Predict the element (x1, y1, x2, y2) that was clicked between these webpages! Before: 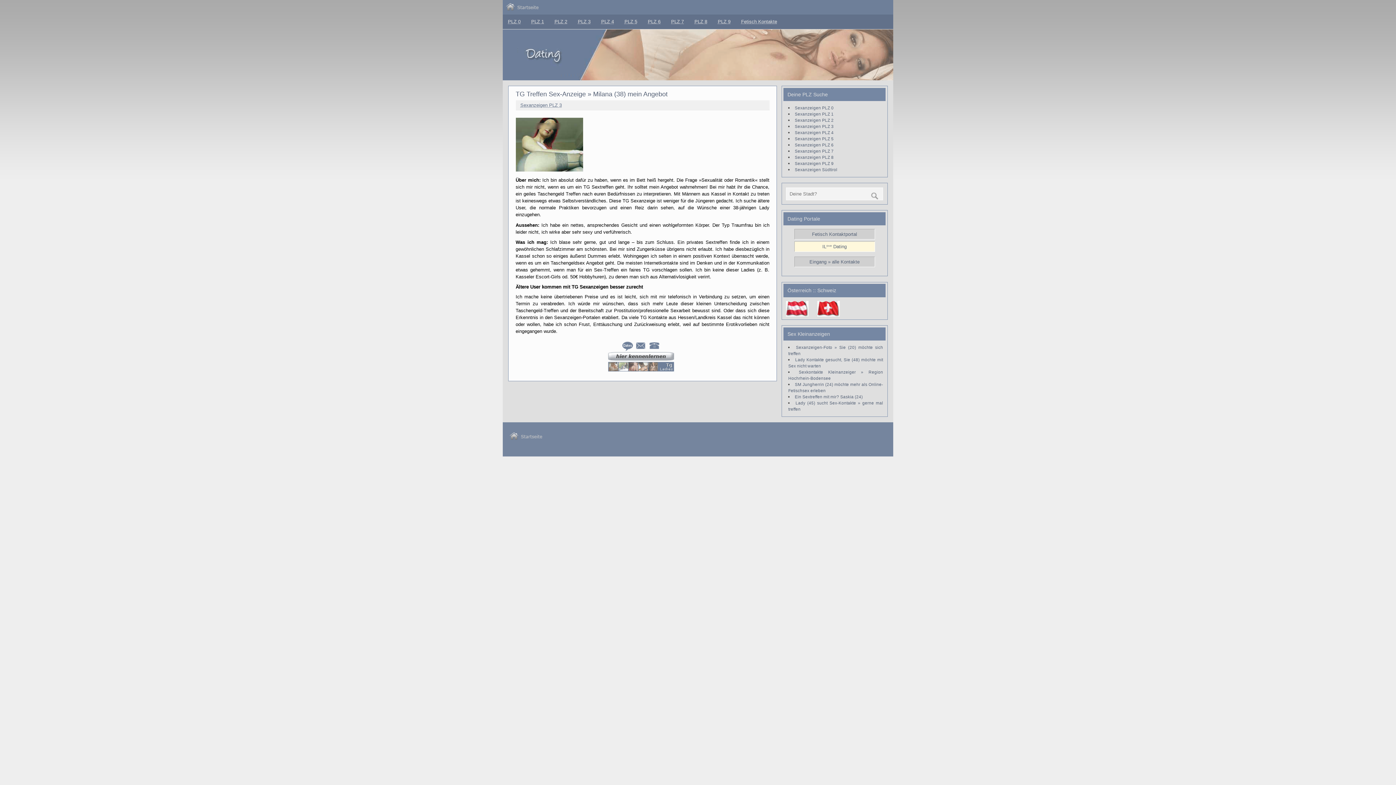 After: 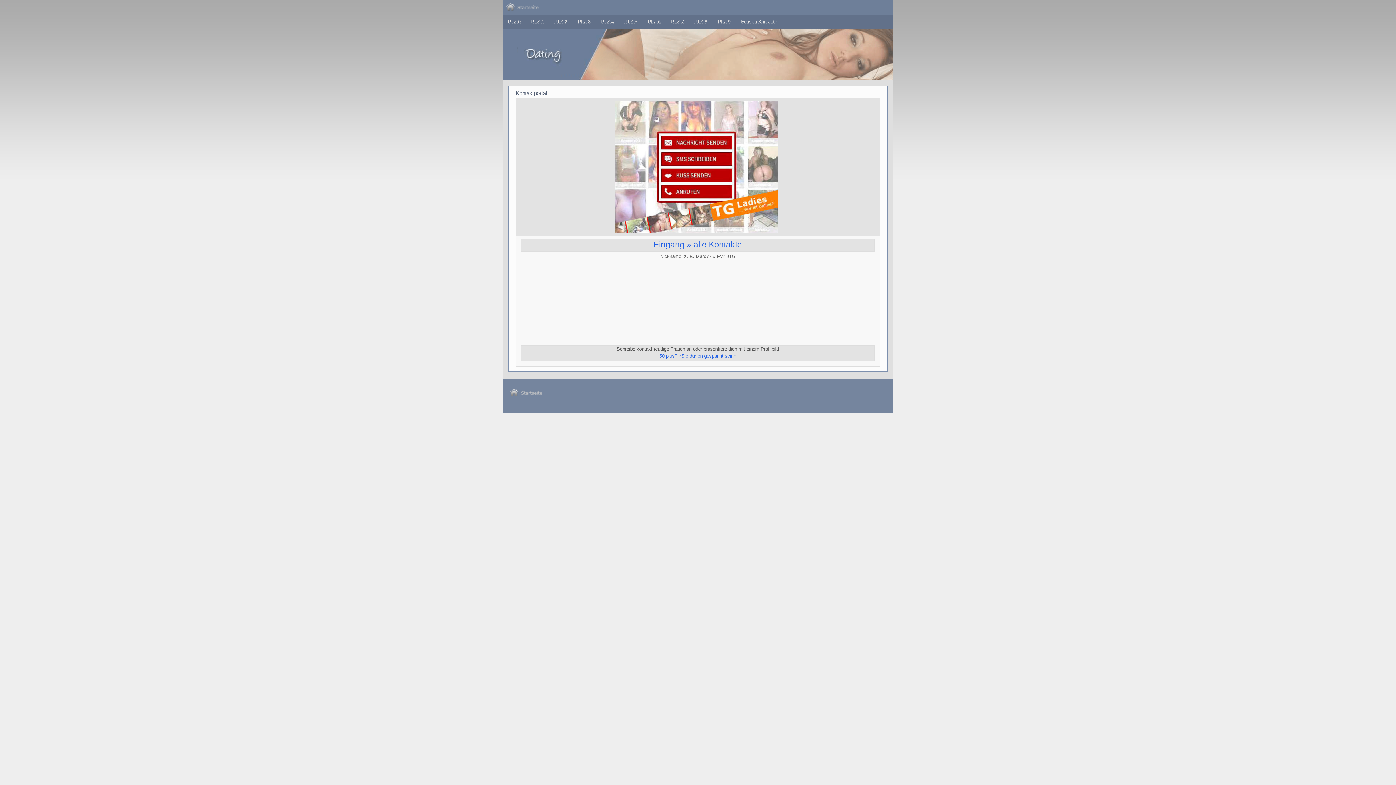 Action: bbox: (794, 241, 875, 252) label: ILᵒᵛᵉ Dating